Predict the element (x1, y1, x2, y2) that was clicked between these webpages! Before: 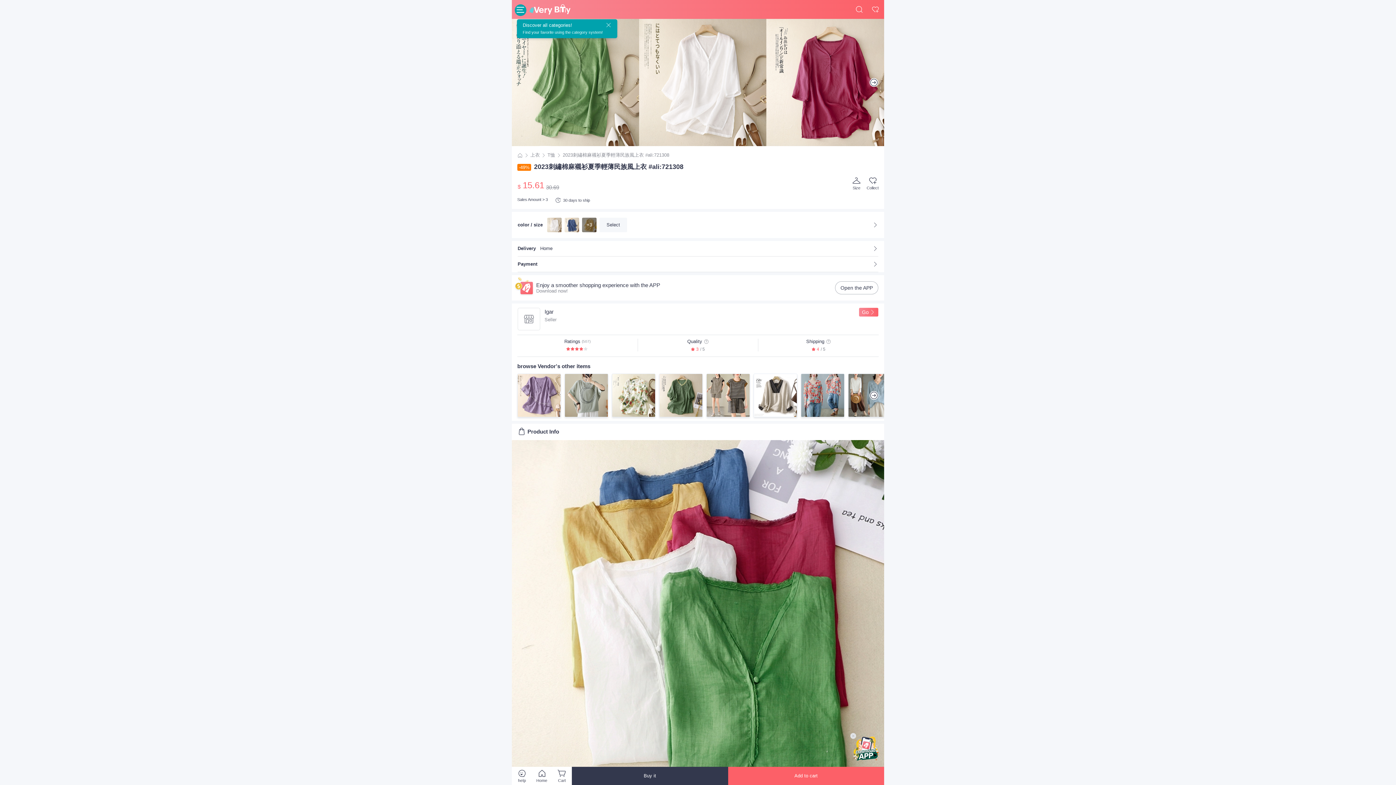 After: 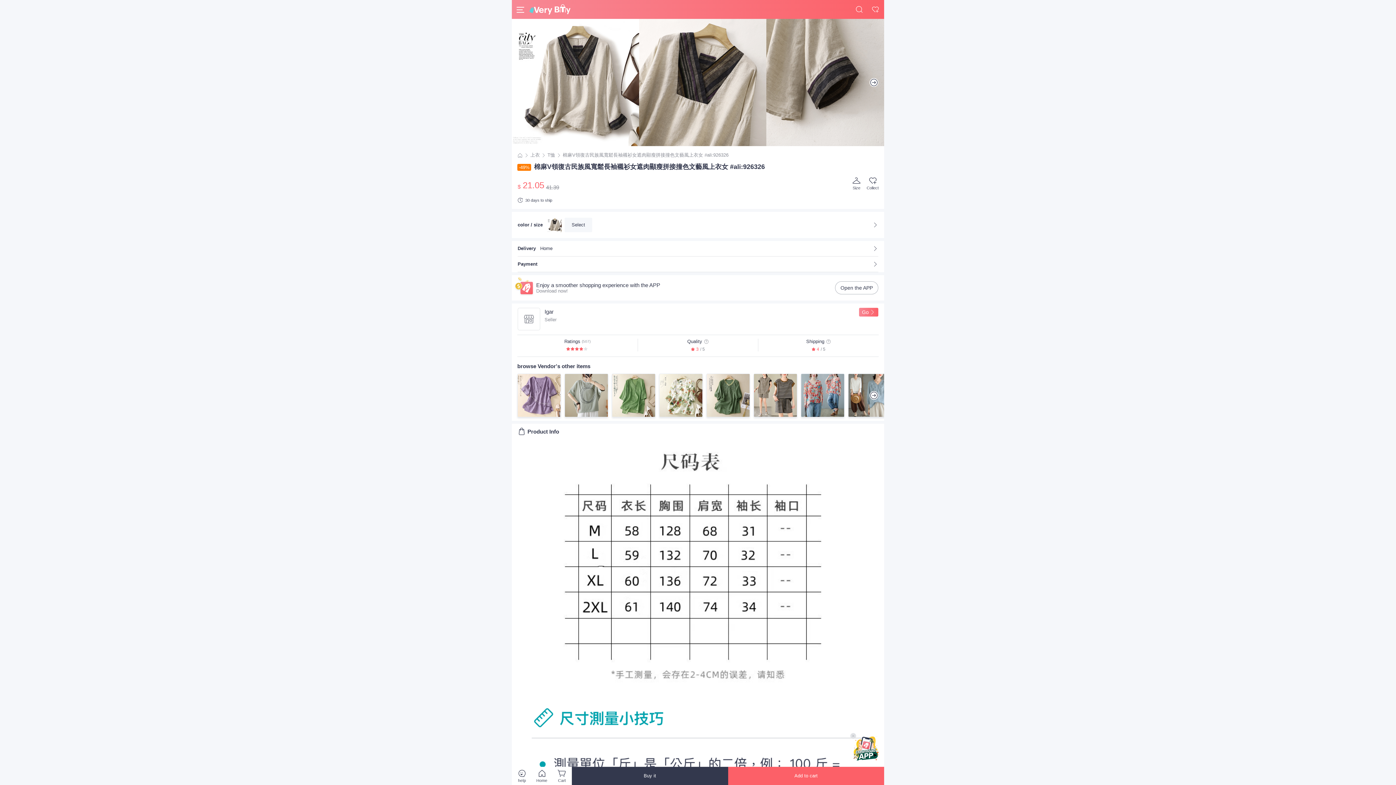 Action: bbox: (753, 373, 797, 417)